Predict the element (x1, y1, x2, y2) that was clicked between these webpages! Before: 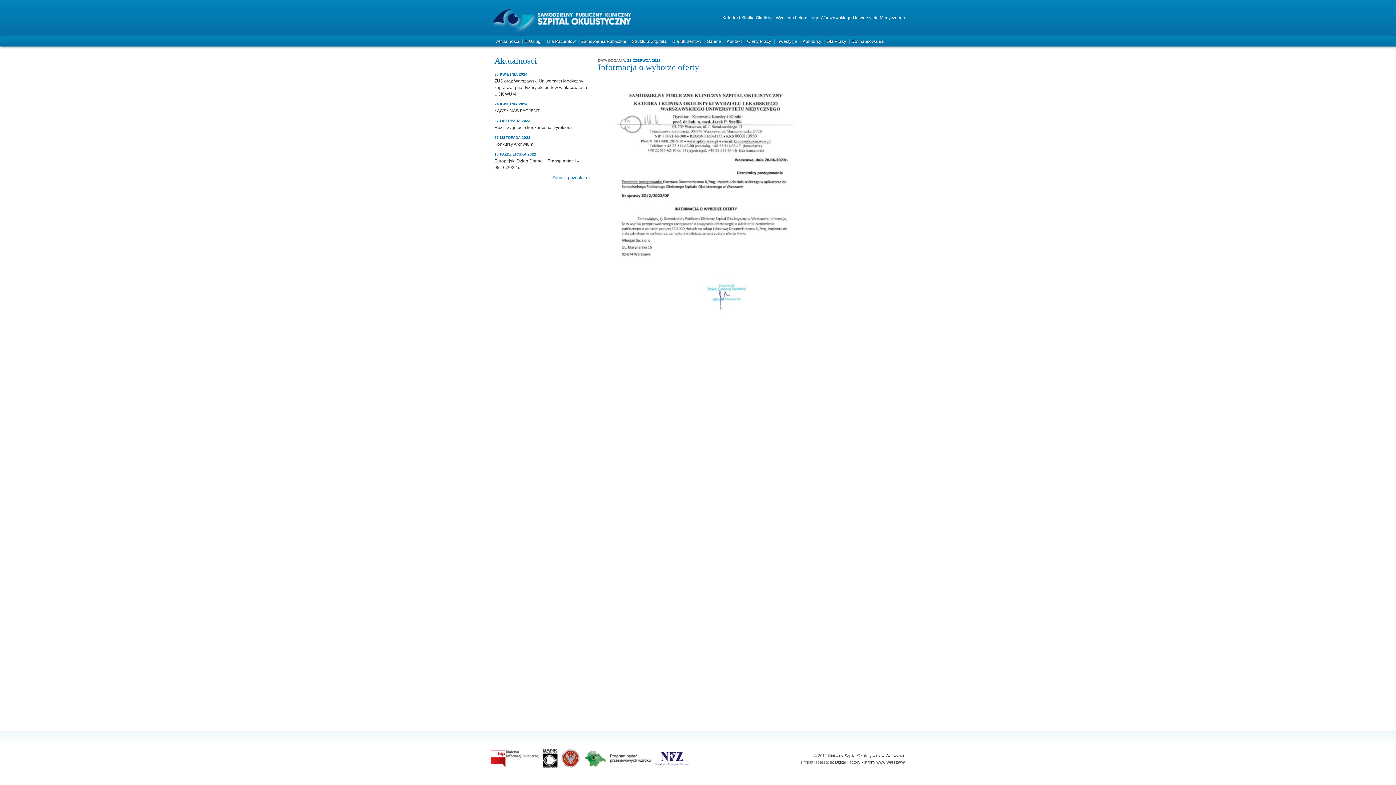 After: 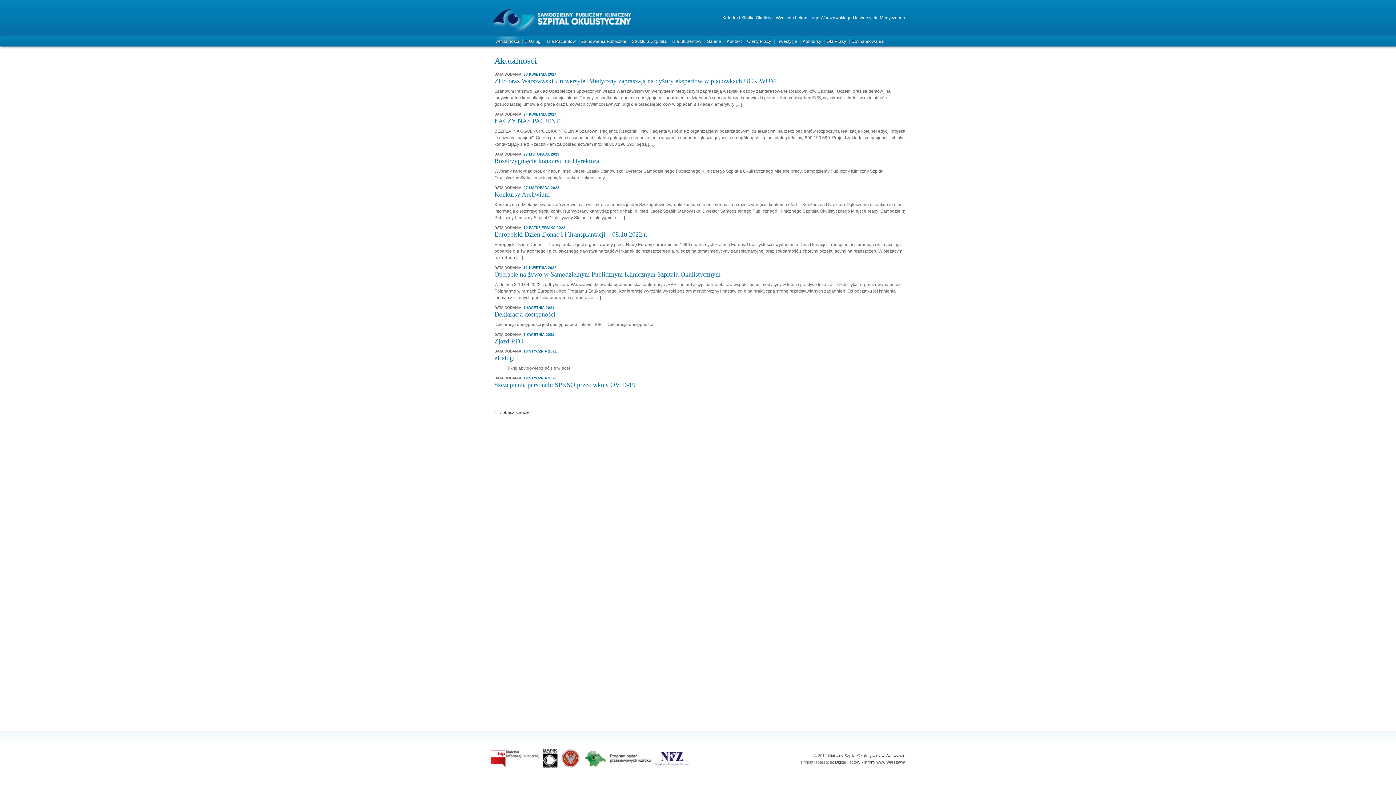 Action: label: Aktualności bbox: (494, 38, 521, 44)